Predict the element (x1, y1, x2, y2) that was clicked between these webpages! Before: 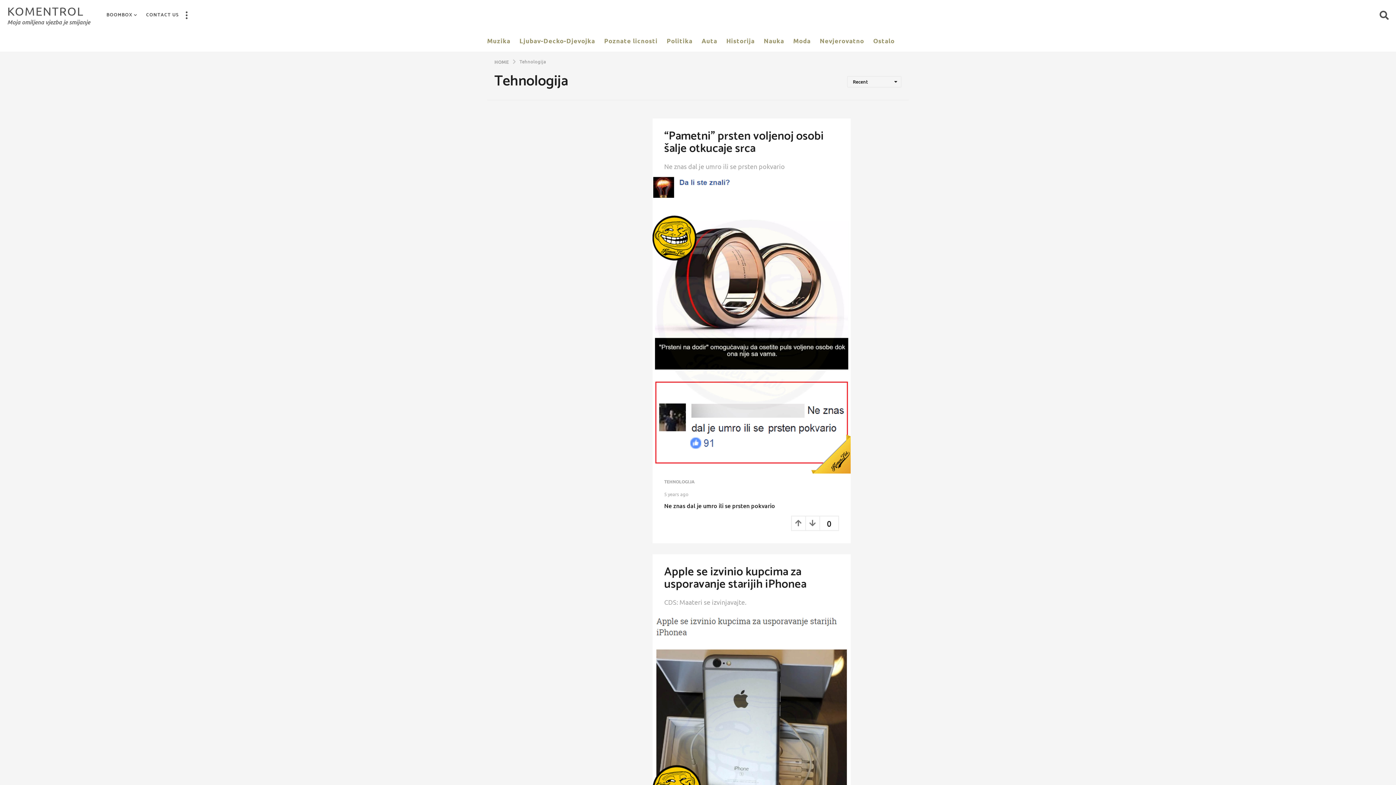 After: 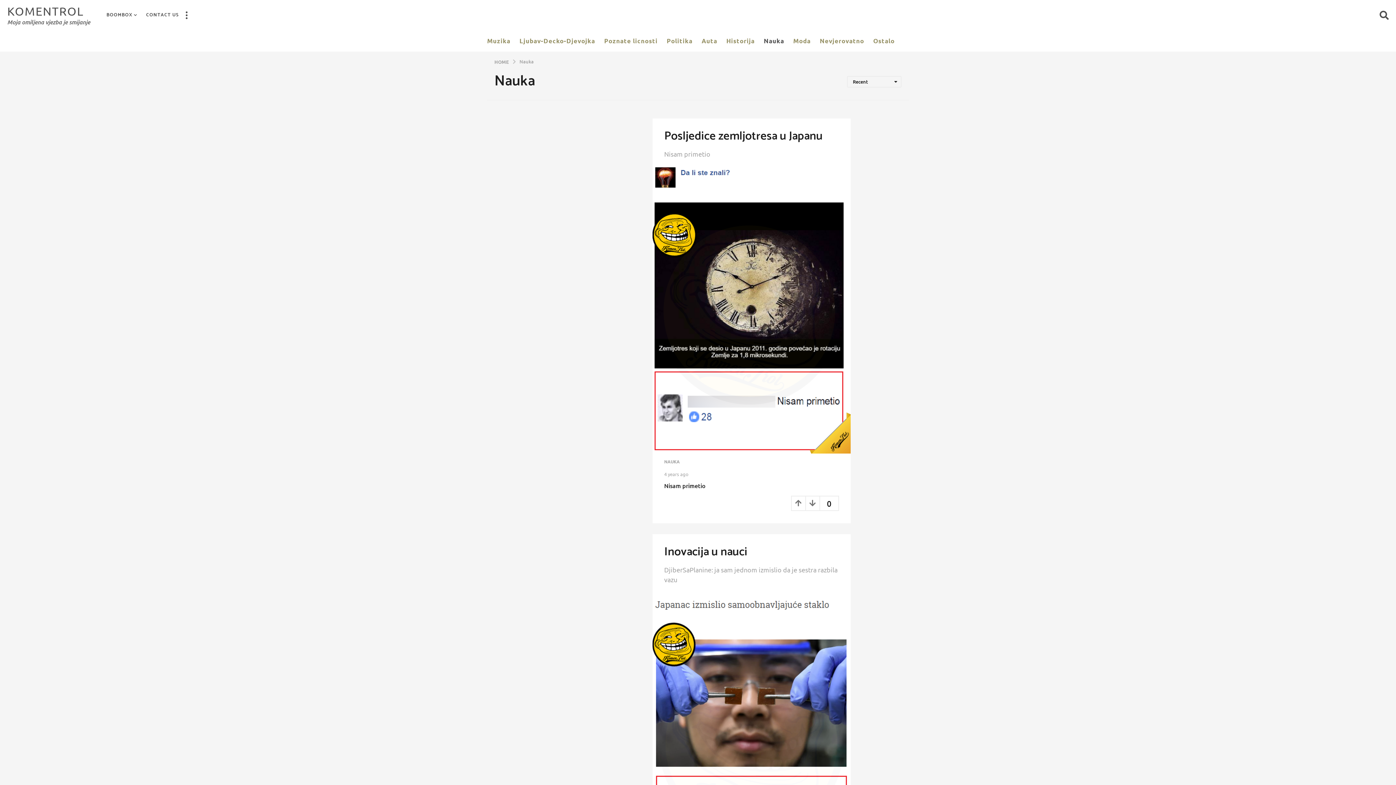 Action: bbox: (764, 33, 784, 48) label: Nauka